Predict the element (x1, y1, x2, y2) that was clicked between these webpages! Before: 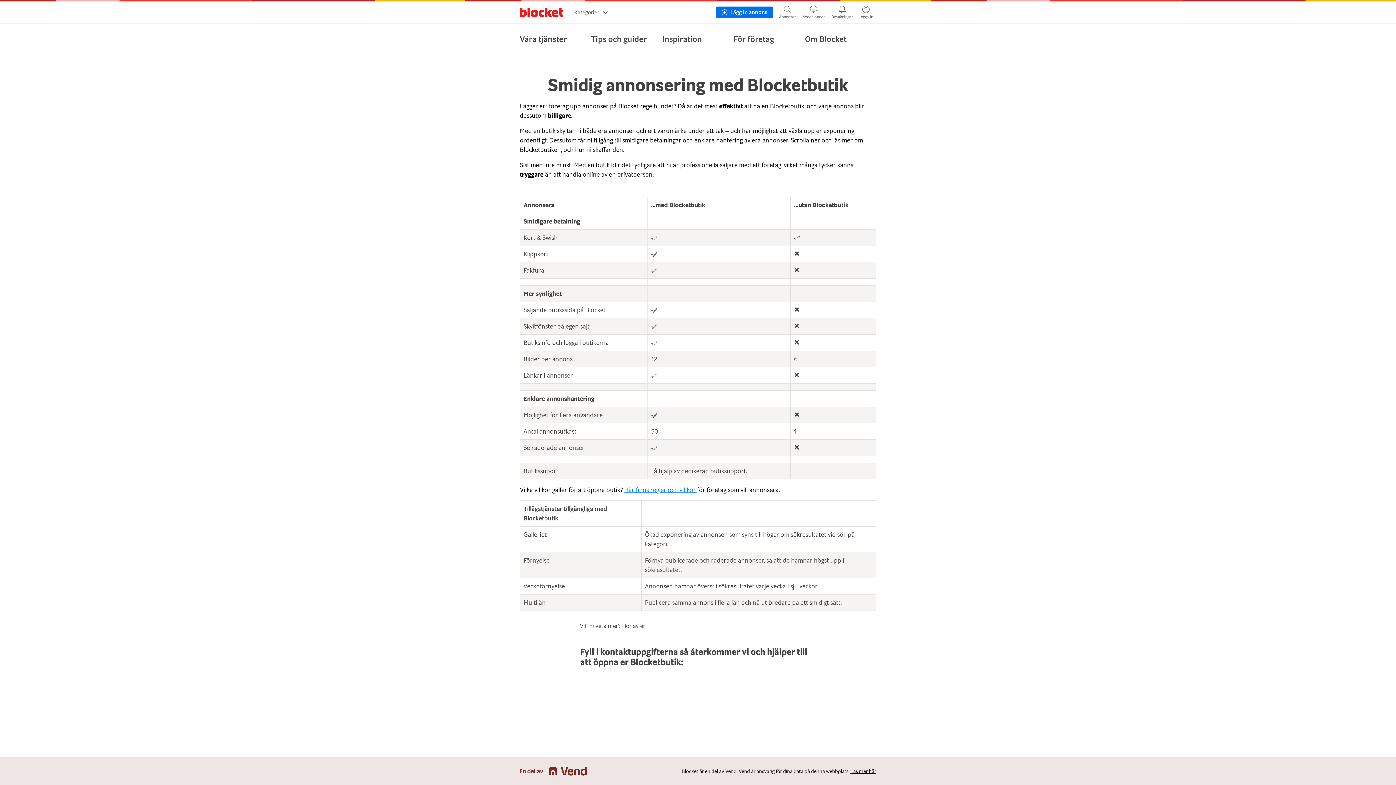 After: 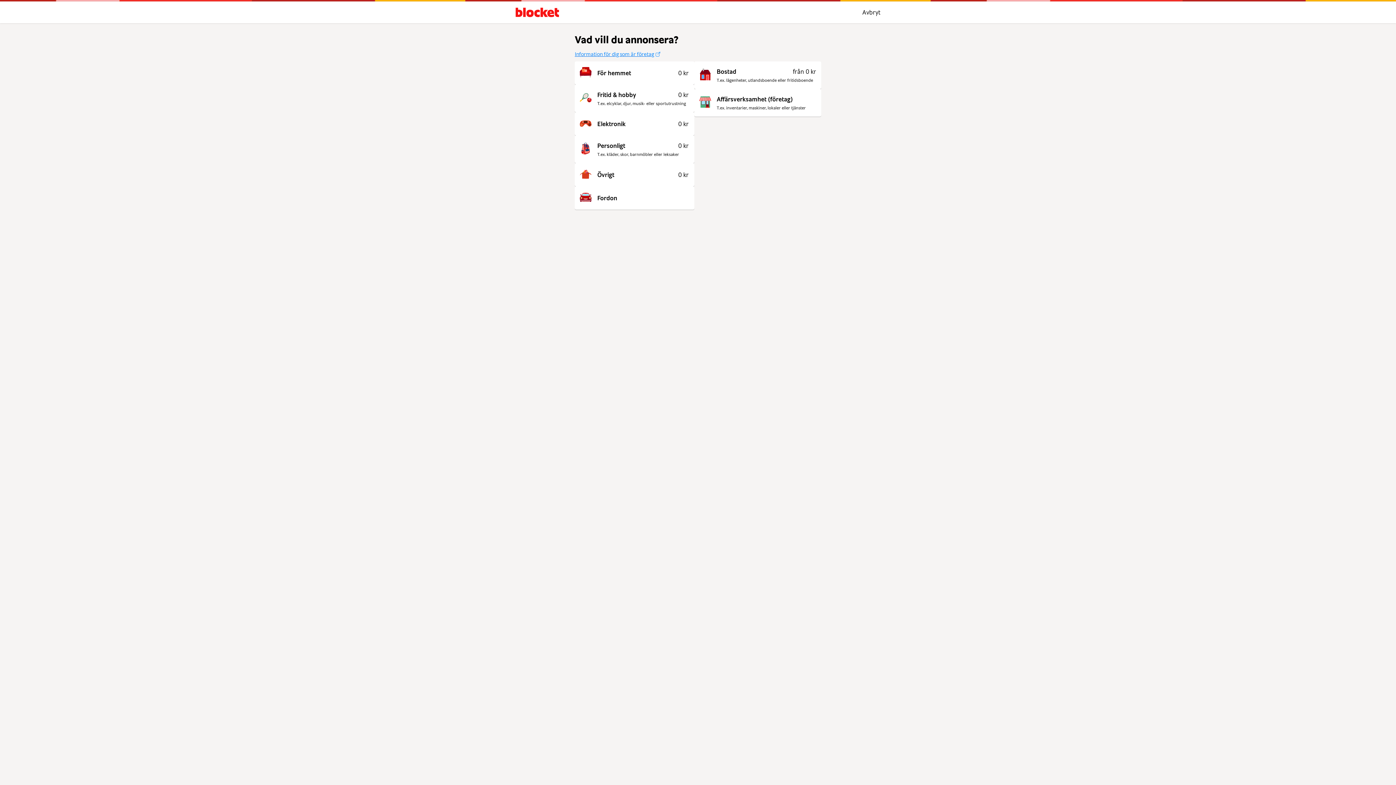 Action: label: Lägg in annons bbox: (716, 6, 773, 18)